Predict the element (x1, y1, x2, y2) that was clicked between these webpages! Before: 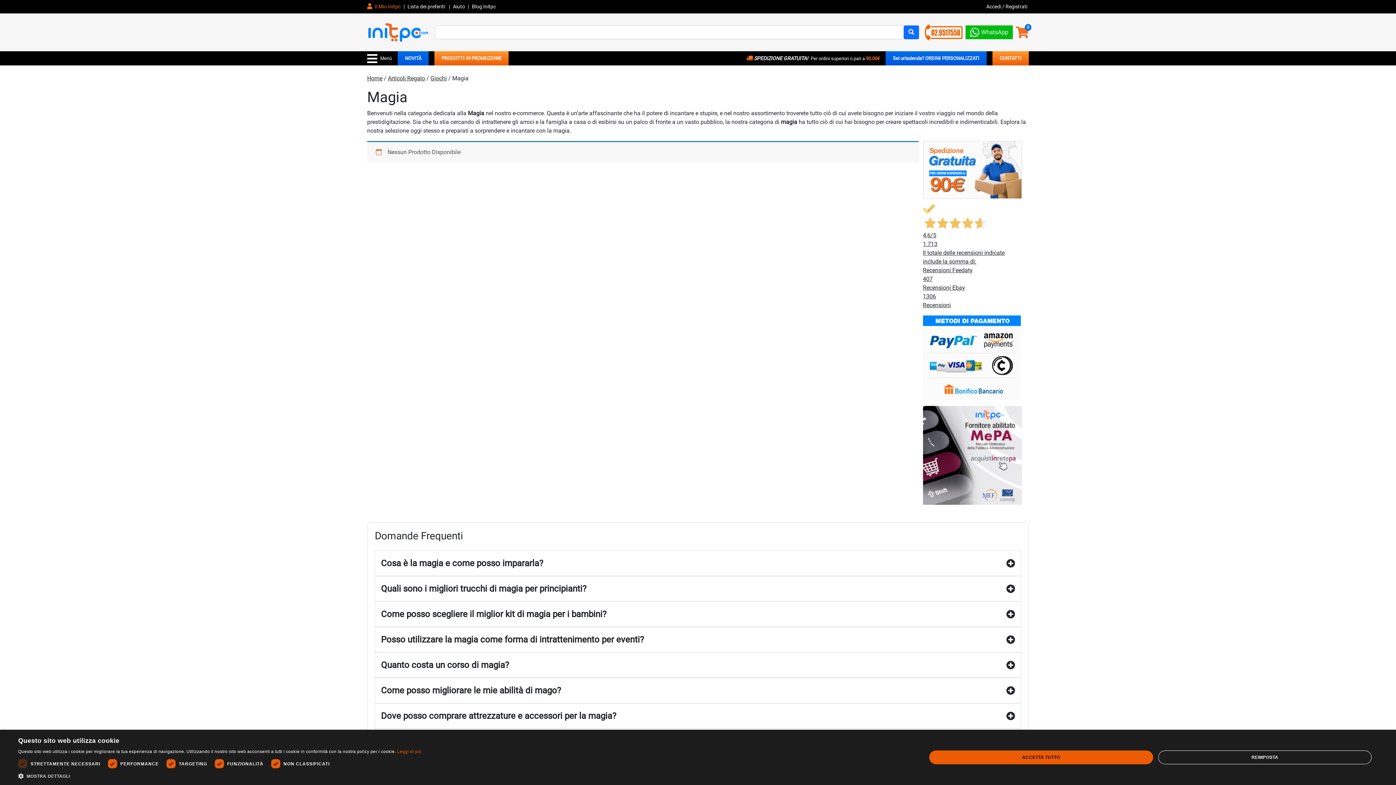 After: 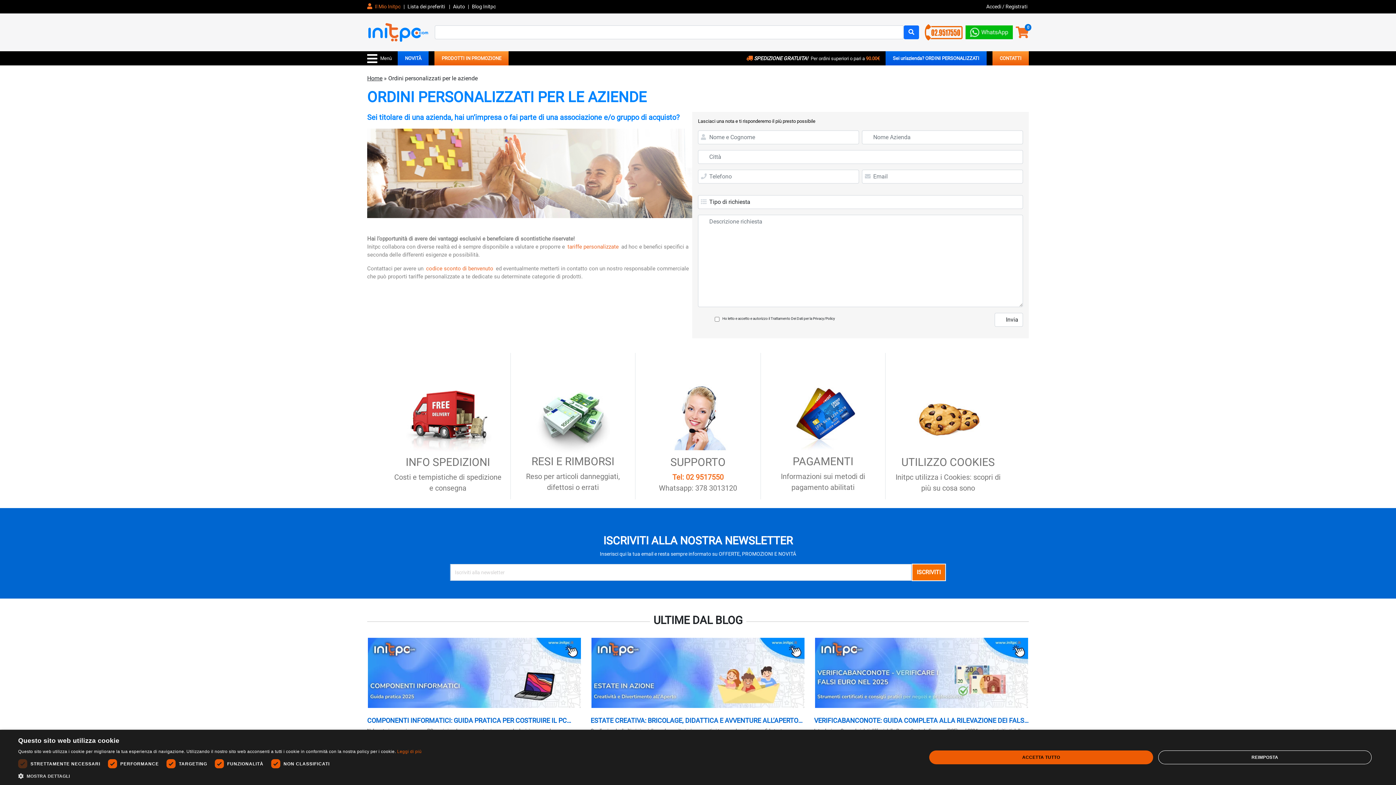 Action: bbox: (885, 51, 986, 65) label: Sei un'azienda? ORDINI PERSONALIZZATI